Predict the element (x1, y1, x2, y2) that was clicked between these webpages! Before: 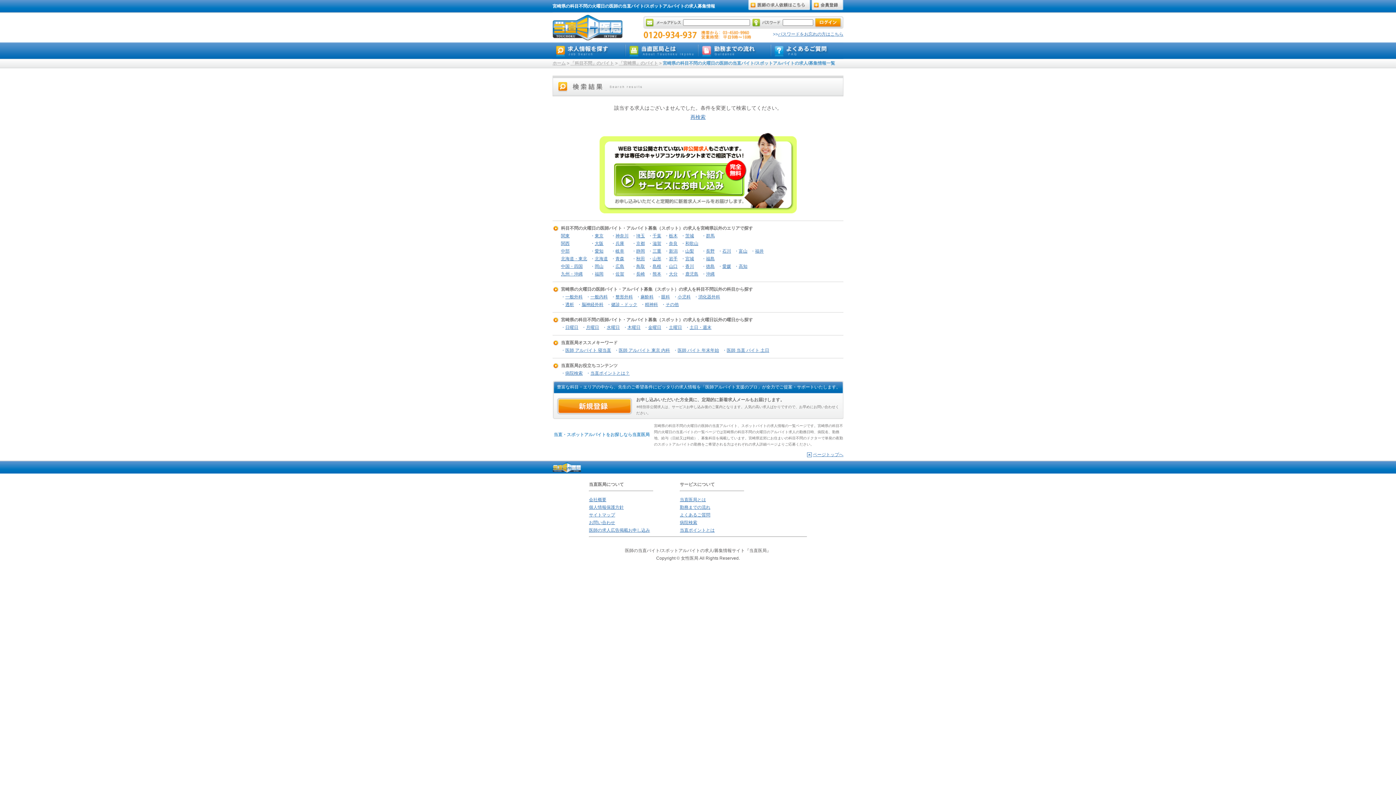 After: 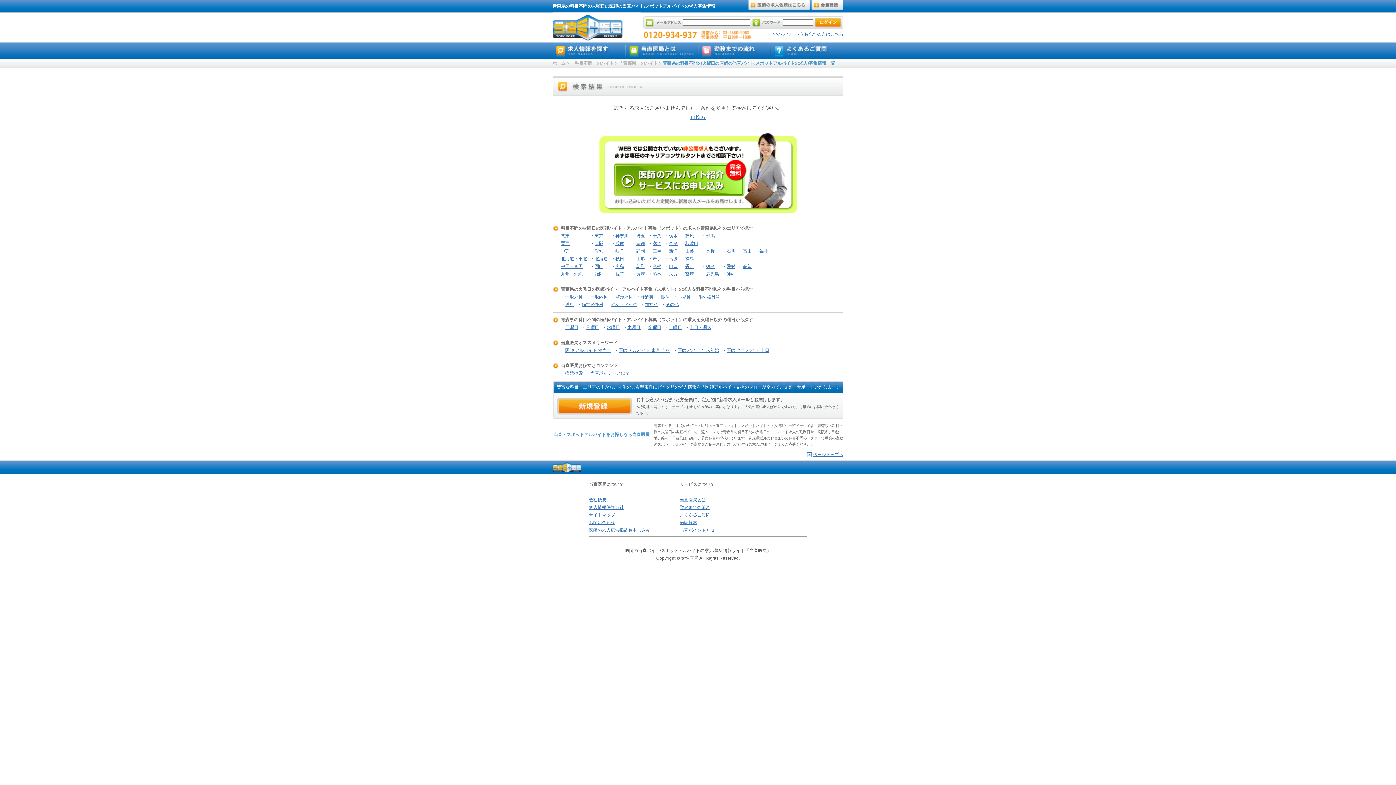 Action: bbox: (615, 256, 624, 261) label: 青森